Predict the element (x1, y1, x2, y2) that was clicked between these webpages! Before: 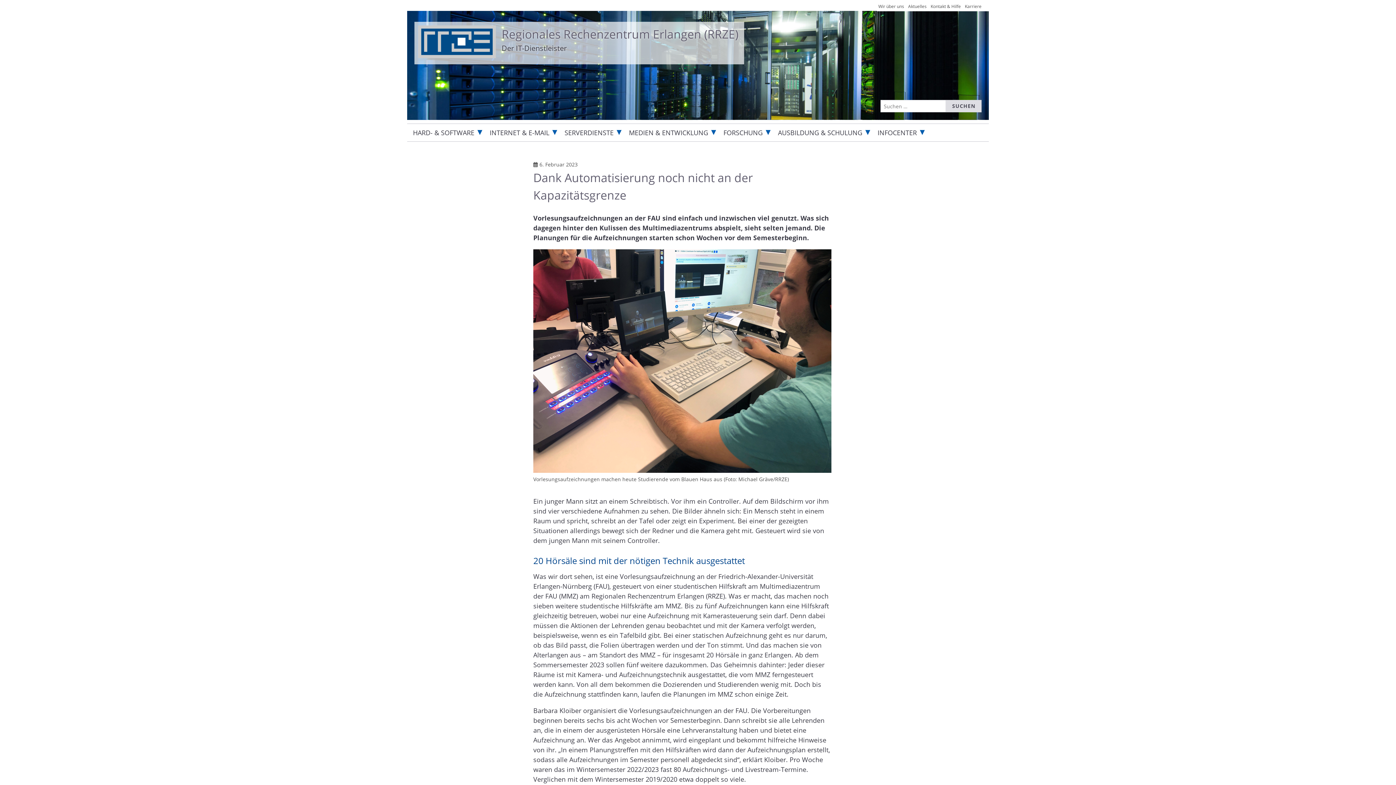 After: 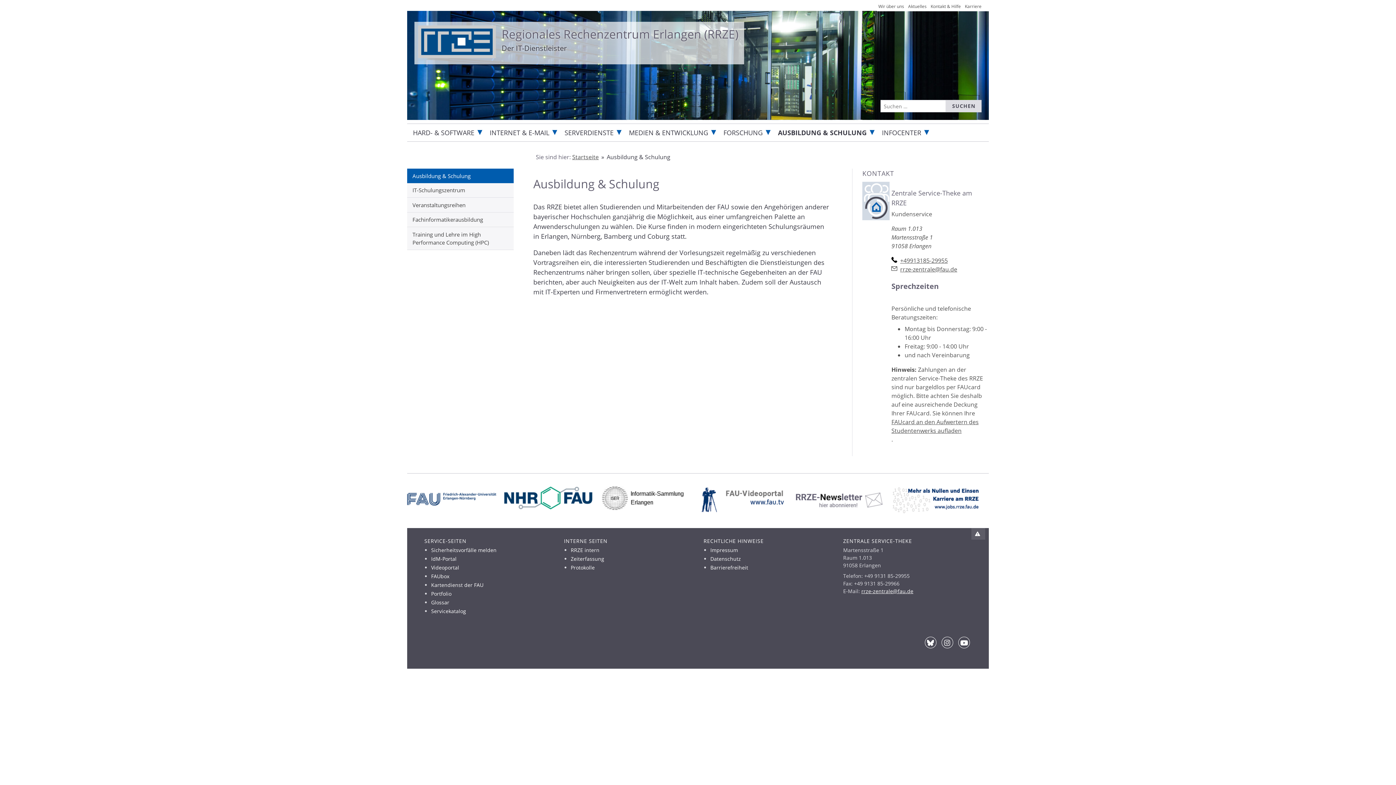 Action: label: AUSBILDUNG & SCHULUNG bbox: (772, 124, 863, 141)